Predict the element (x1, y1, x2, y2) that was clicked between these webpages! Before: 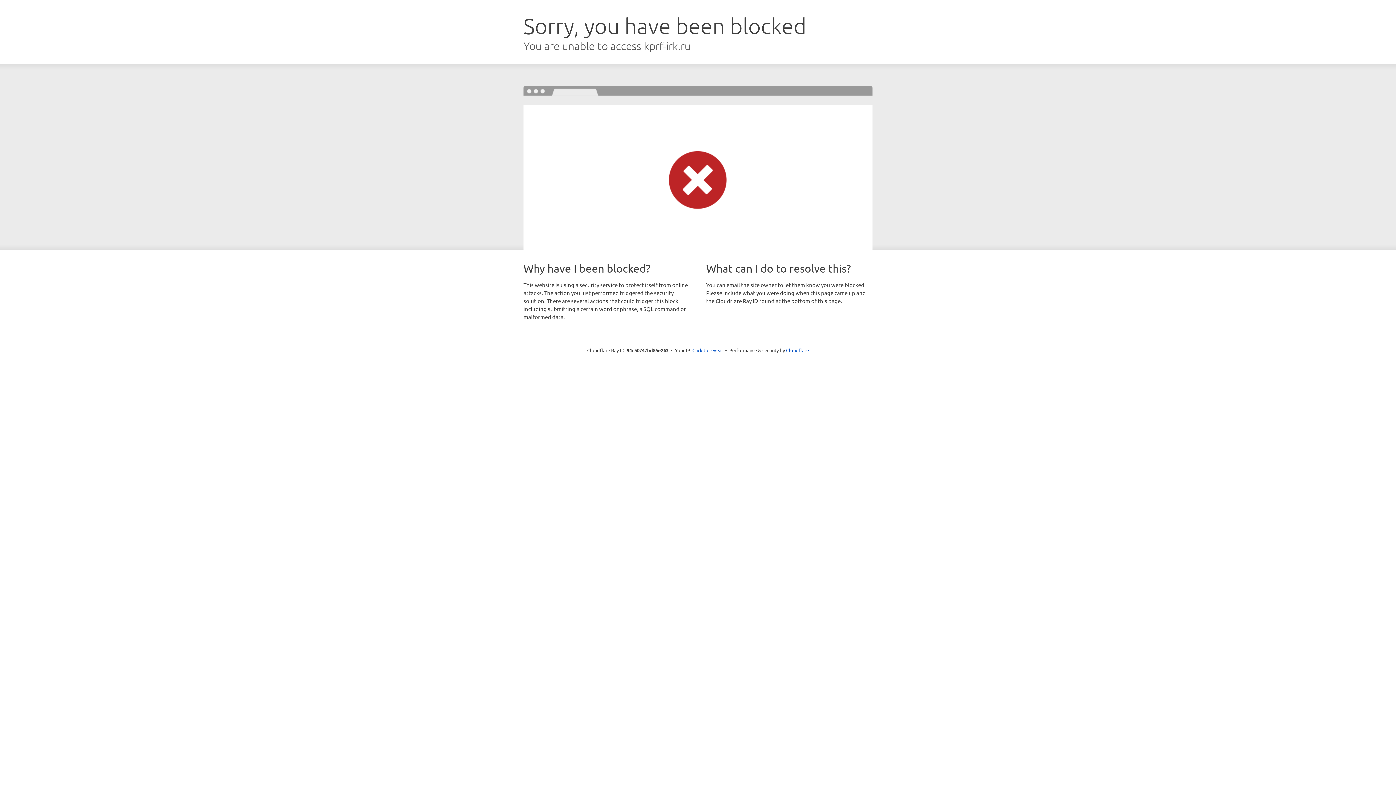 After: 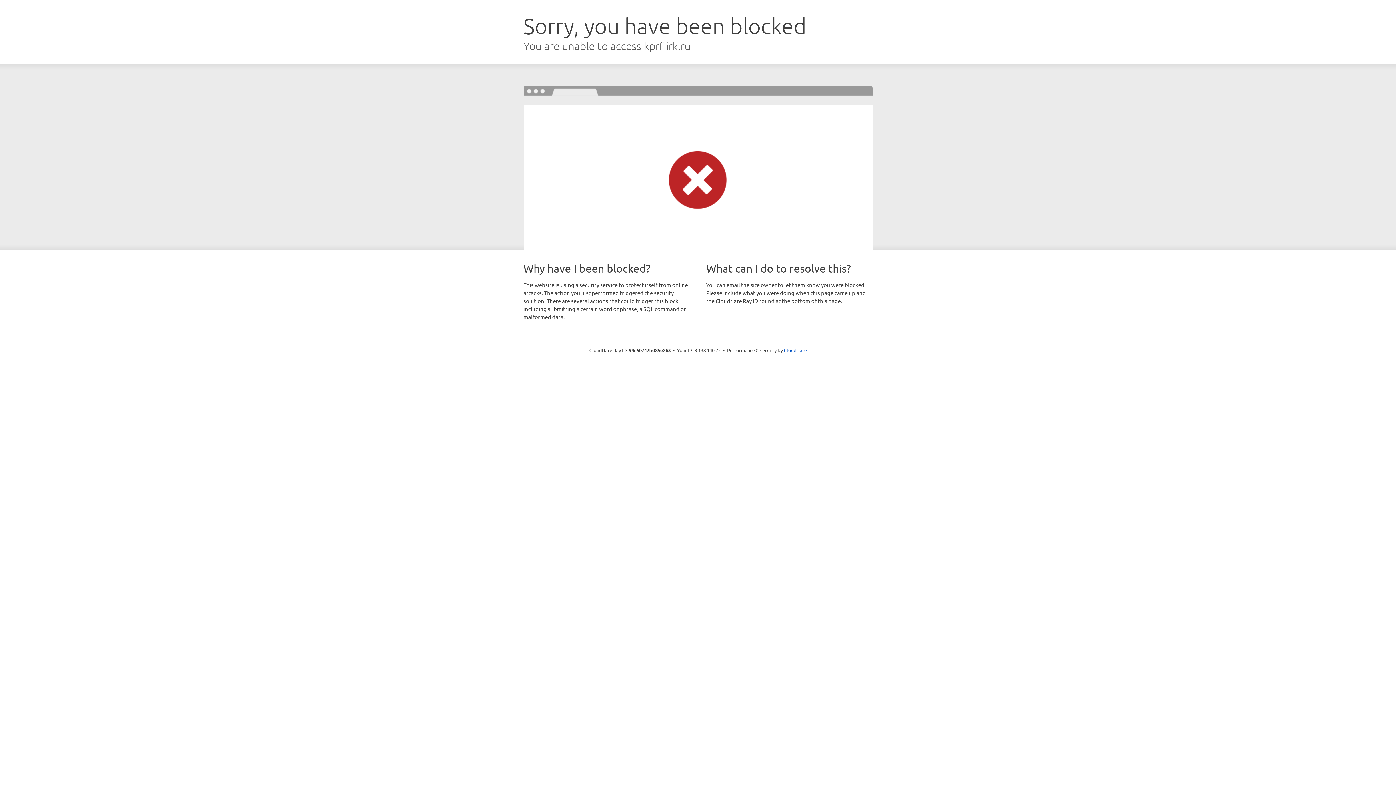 Action: label: Click to reveal bbox: (692, 346, 723, 353)